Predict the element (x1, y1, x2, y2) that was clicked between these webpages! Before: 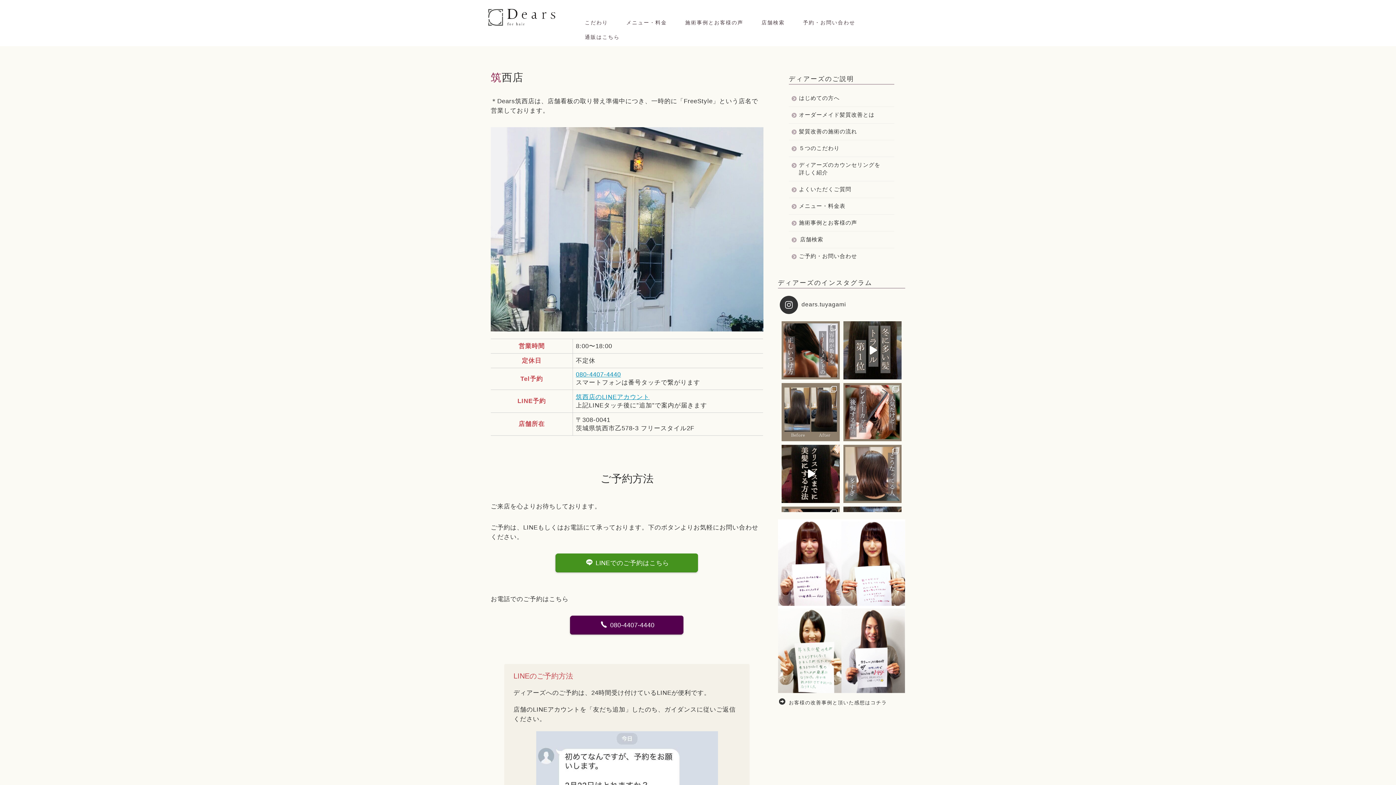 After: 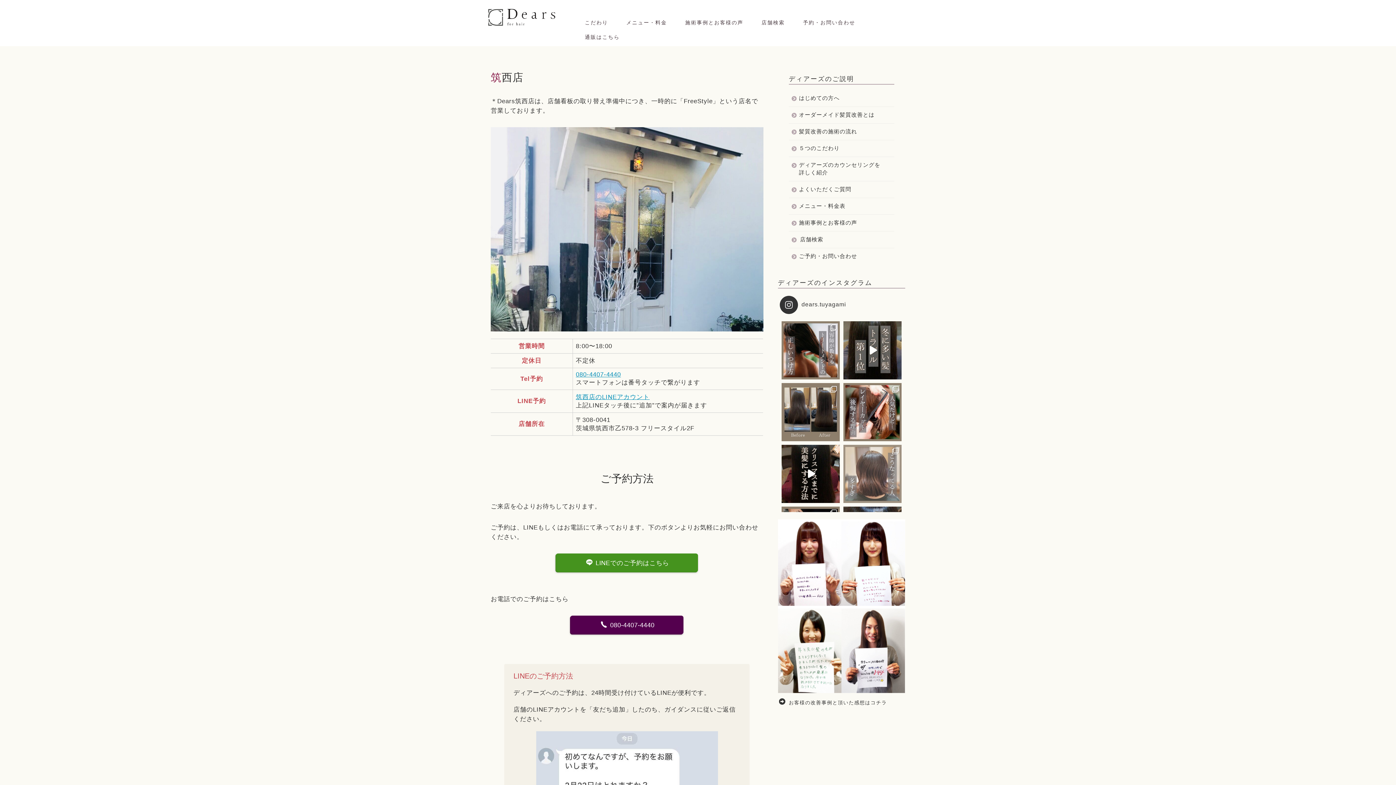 Action: bbox: (843, 445, 901, 503)